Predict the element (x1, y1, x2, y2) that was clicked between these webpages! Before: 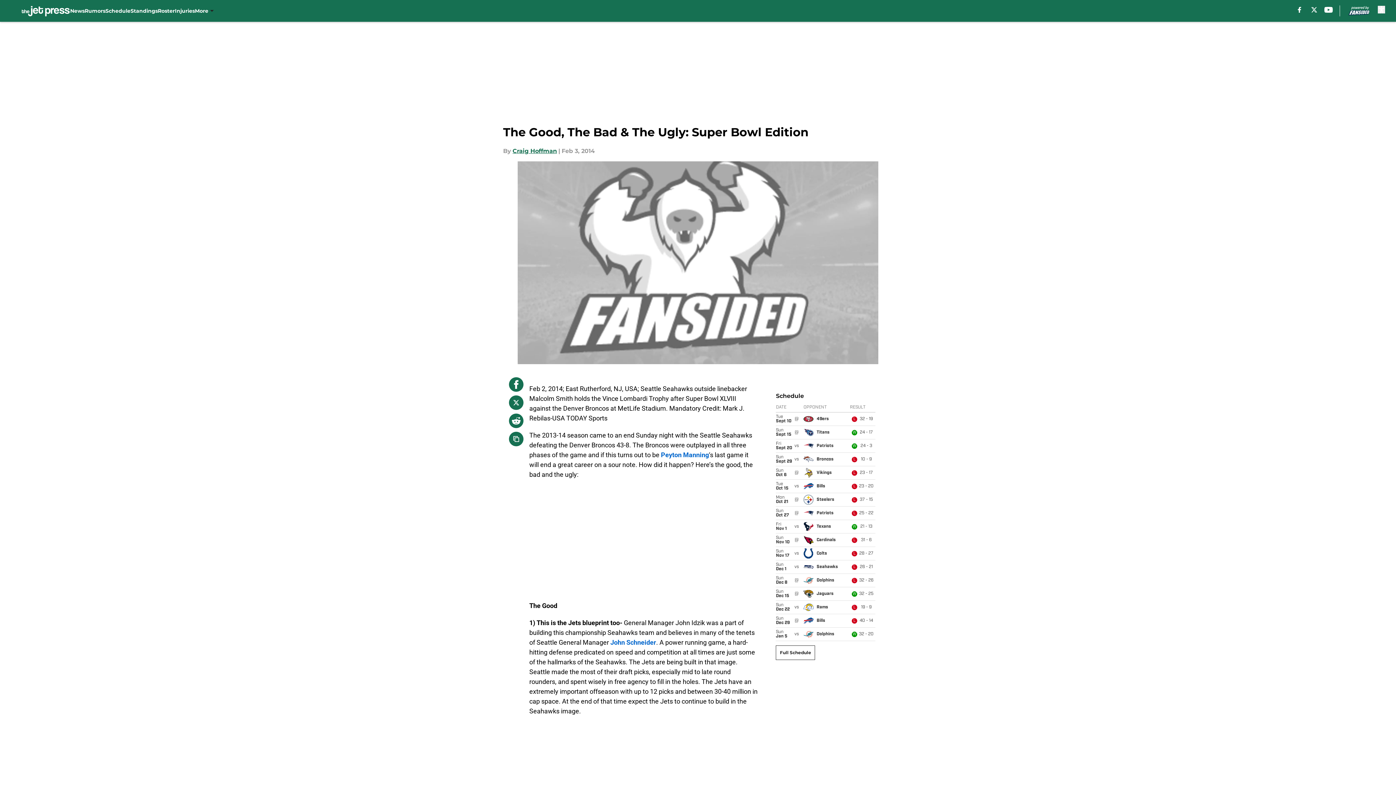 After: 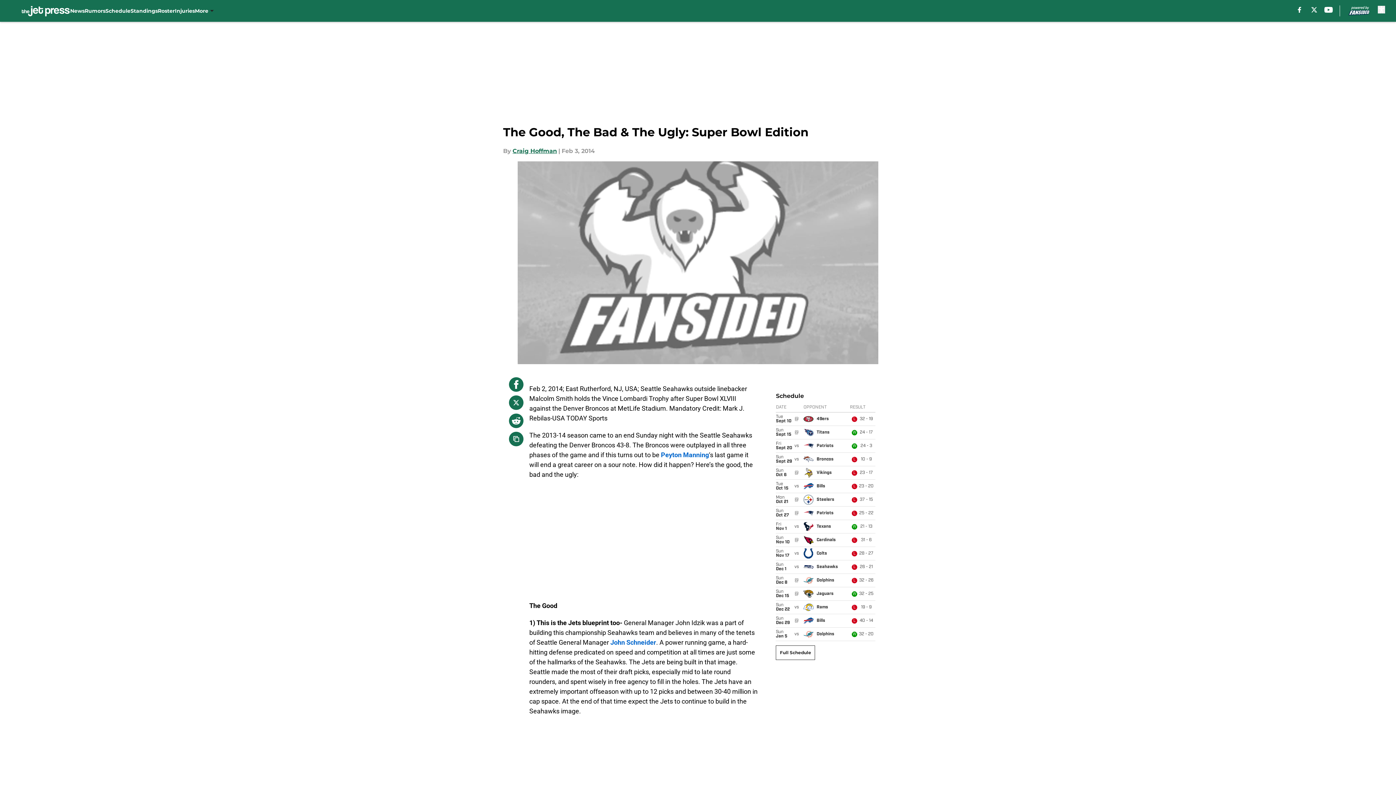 Action: label: X bbox: (1311, 6, 1317, 12)